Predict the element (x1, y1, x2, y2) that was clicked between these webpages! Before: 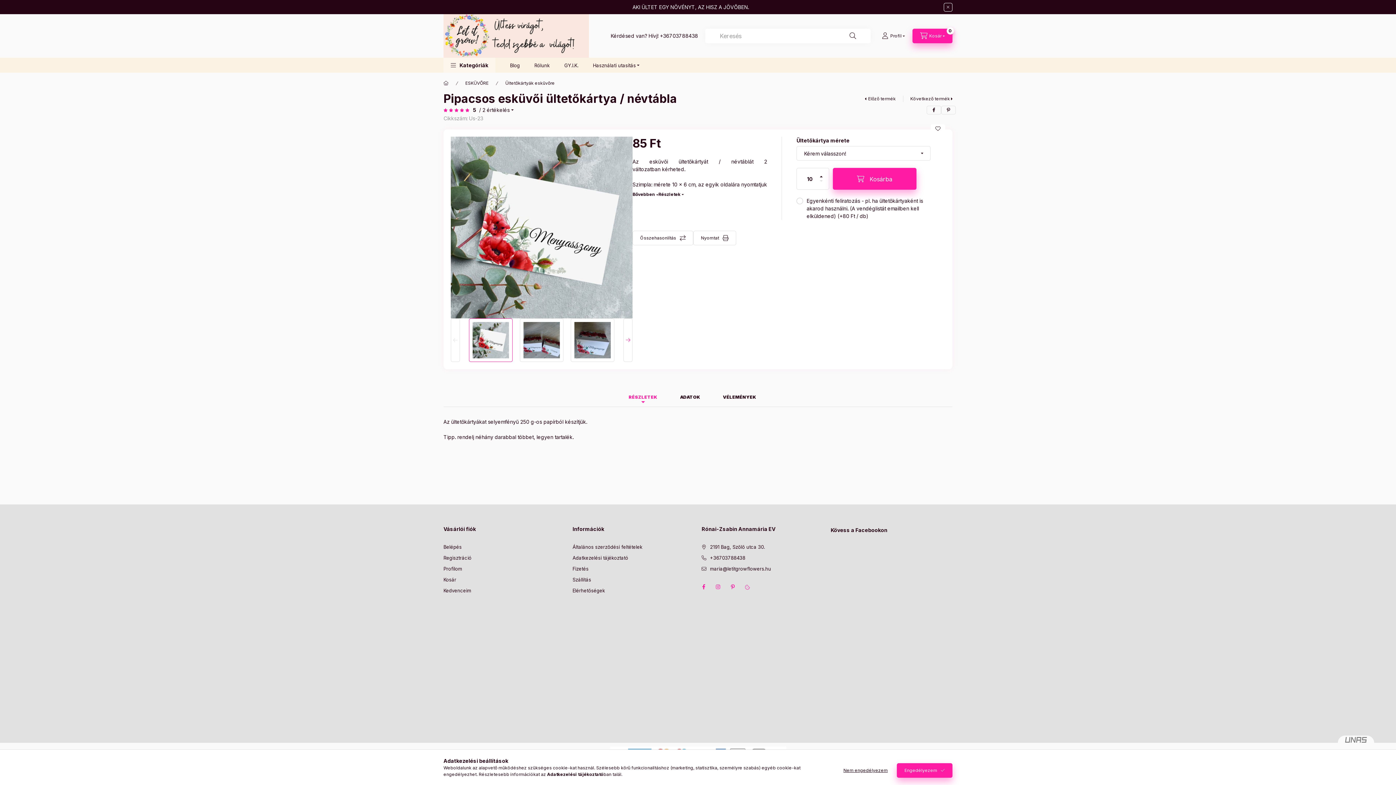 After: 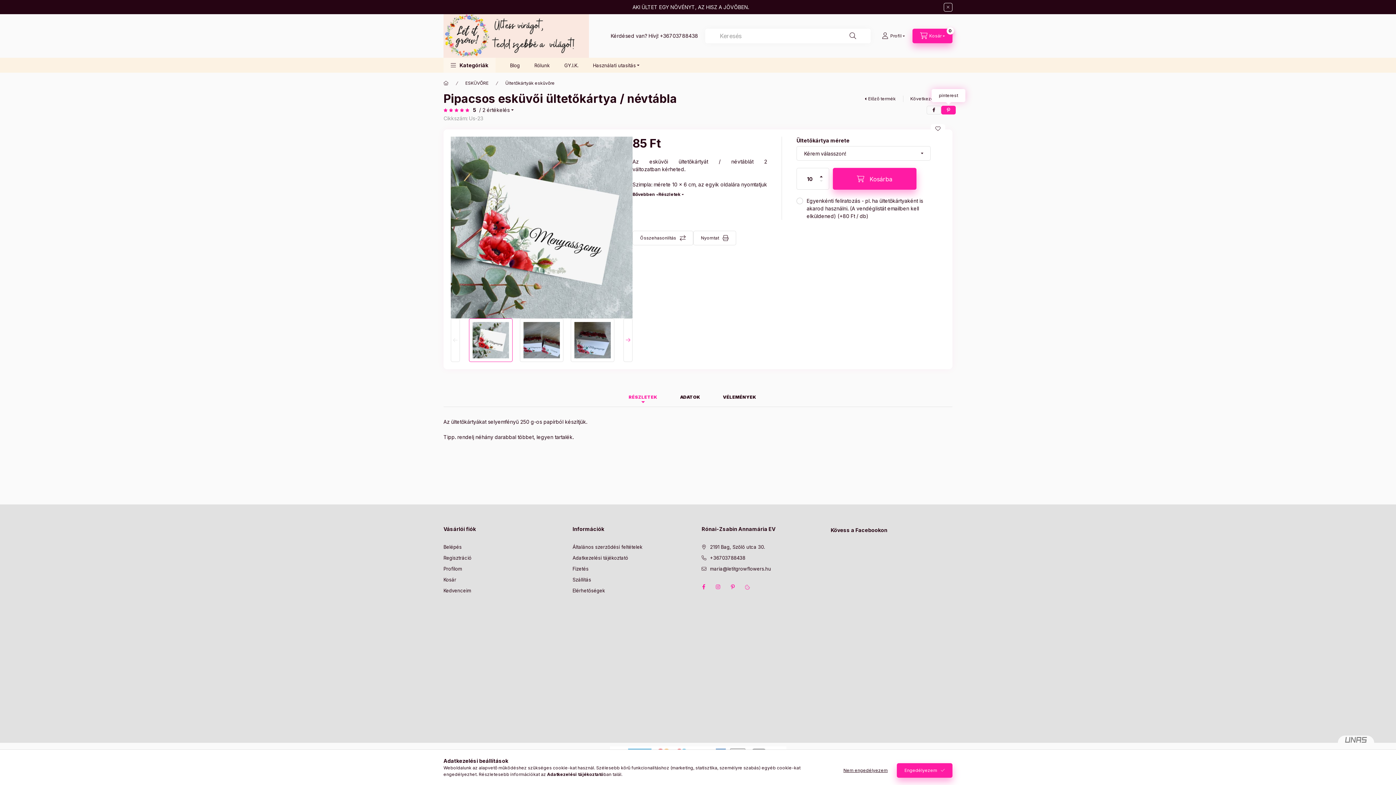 Action: label: pinterest bbox: (941, 105, 956, 114)